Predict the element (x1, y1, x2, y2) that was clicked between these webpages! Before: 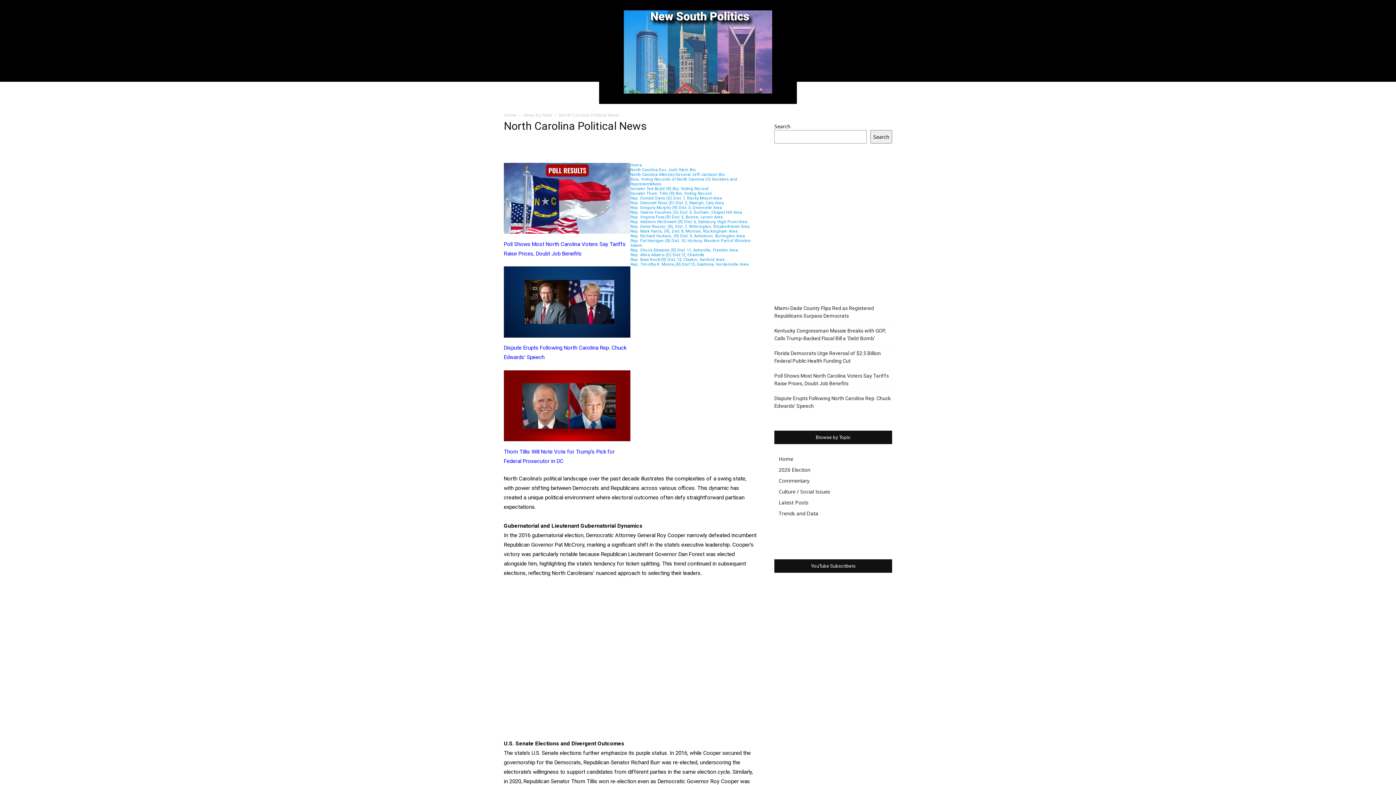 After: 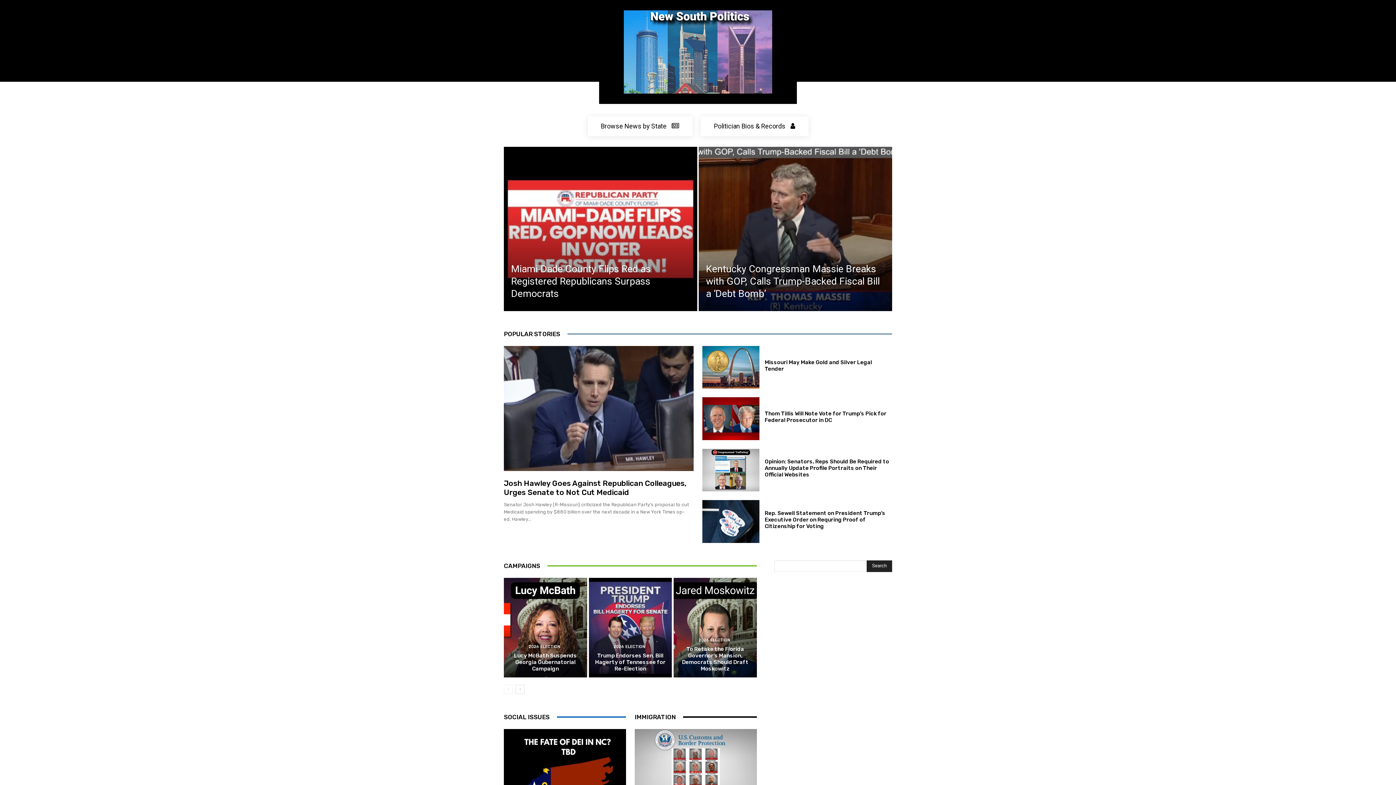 Action: bbox: (0, 0, 1396, 103)